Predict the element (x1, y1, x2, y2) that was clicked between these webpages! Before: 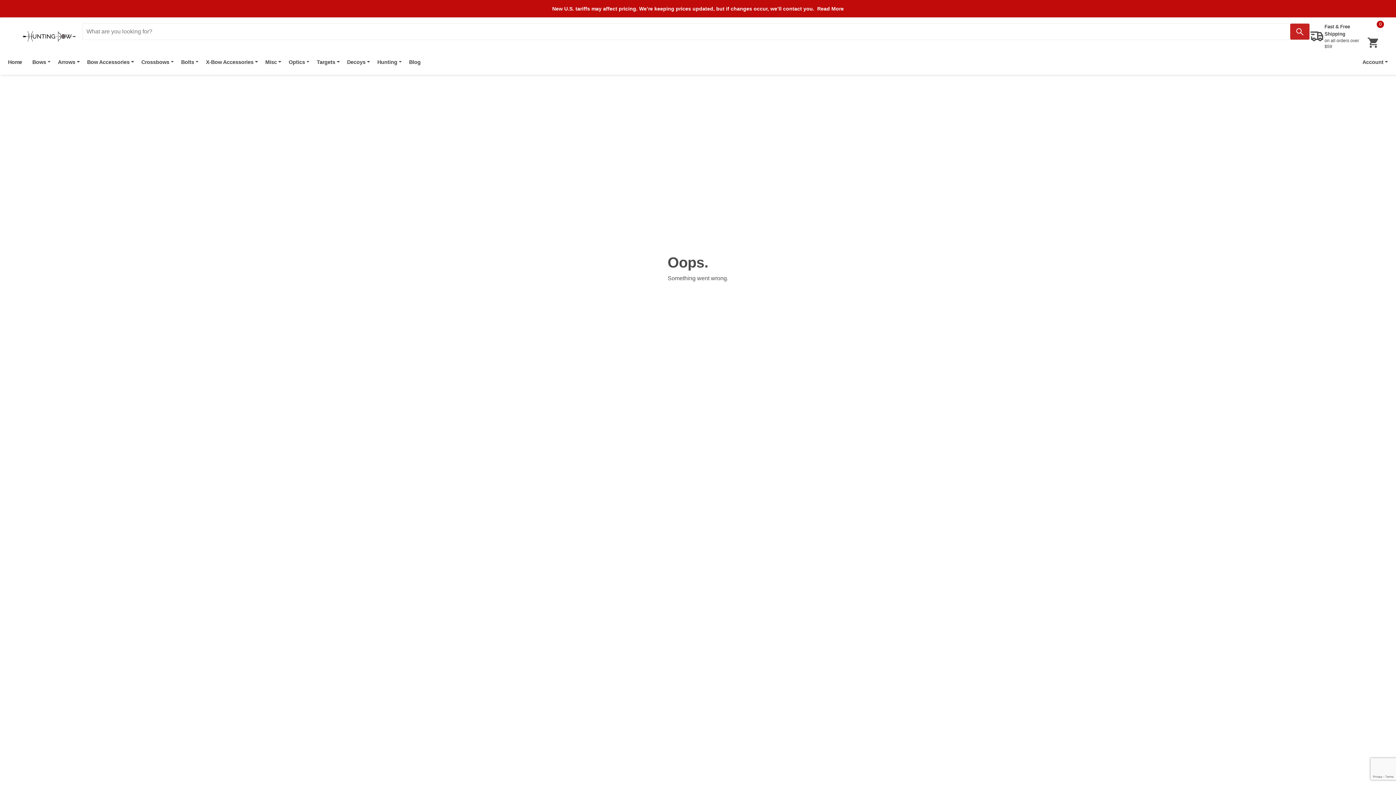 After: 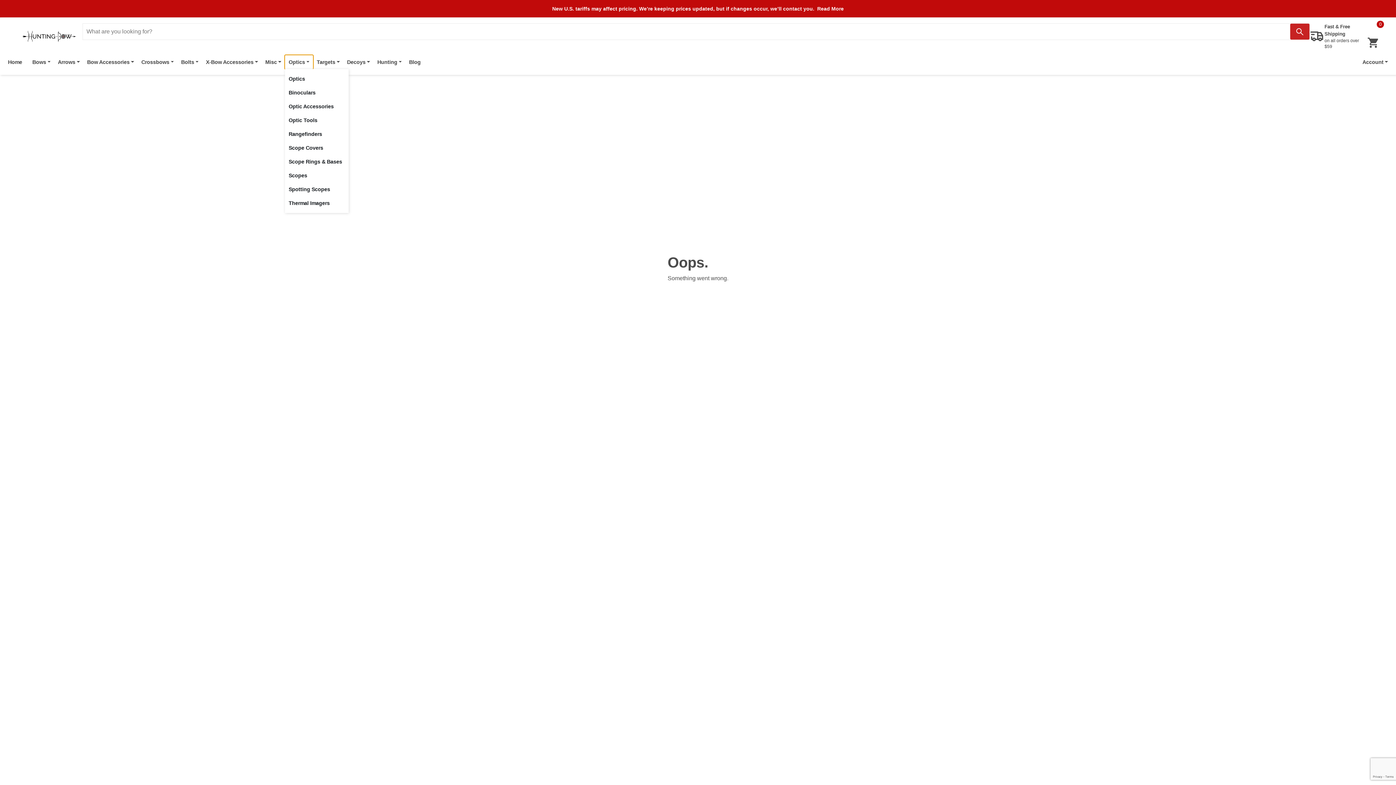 Action: label: Optics bbox: (285, 55, 313, 69)